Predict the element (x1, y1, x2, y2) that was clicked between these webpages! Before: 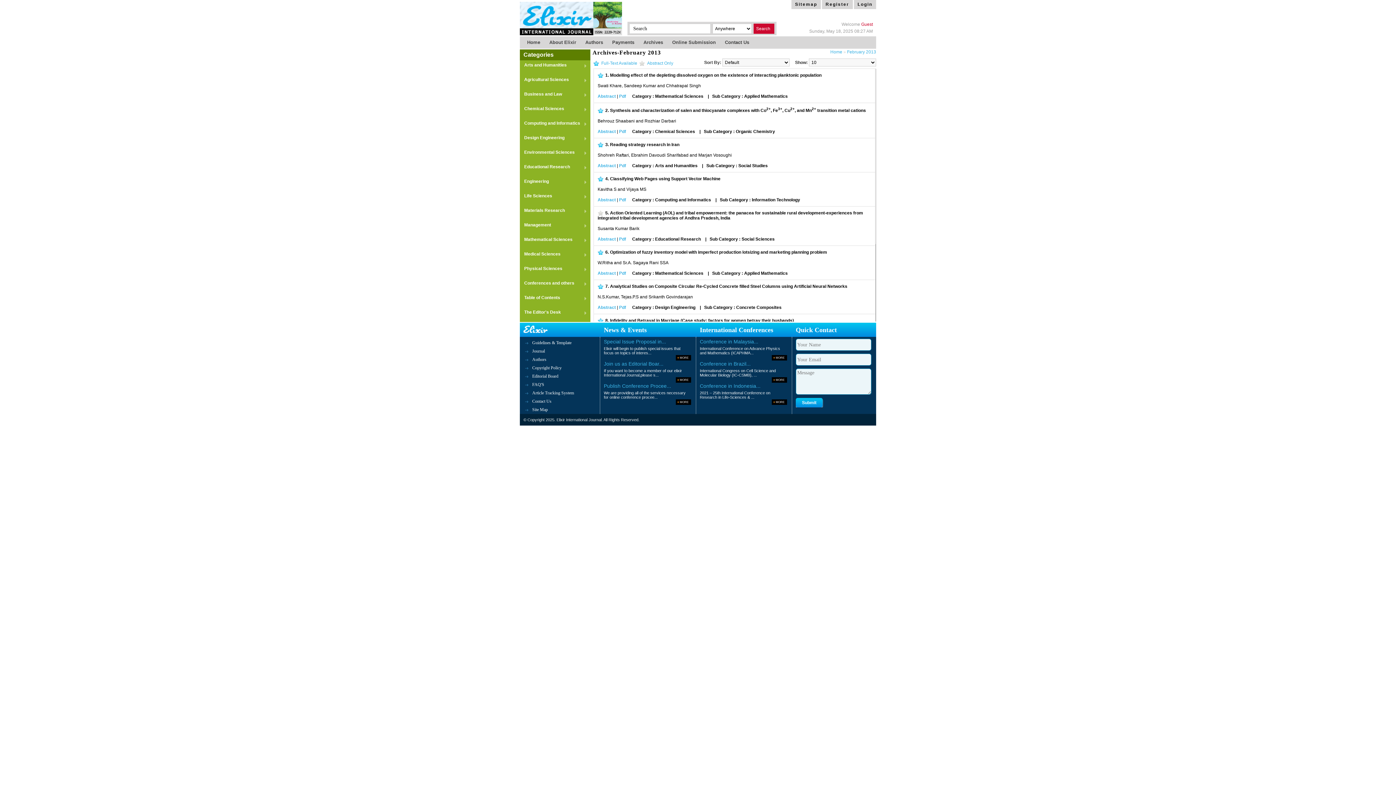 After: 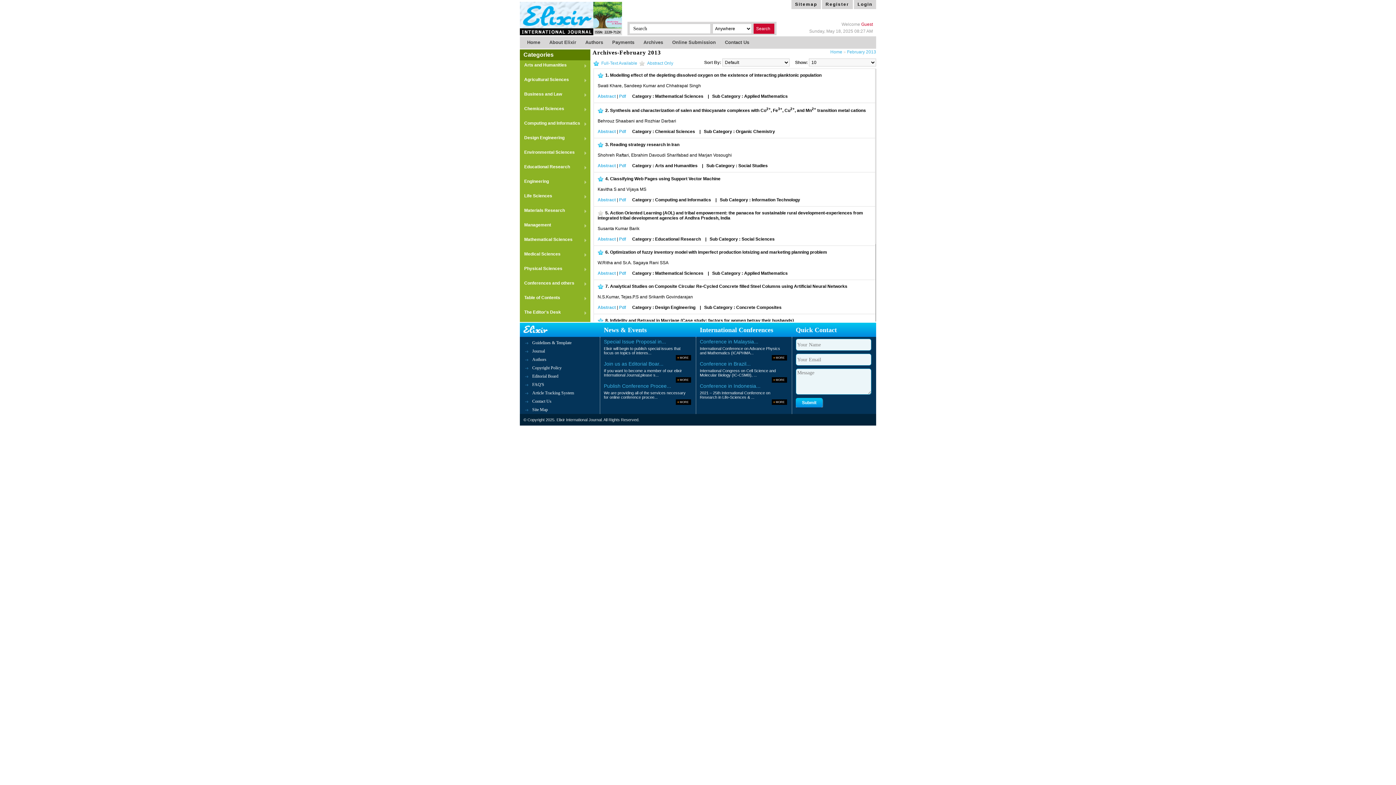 Action: label: Abstract Only bbox: (639, 60, 673, 65)